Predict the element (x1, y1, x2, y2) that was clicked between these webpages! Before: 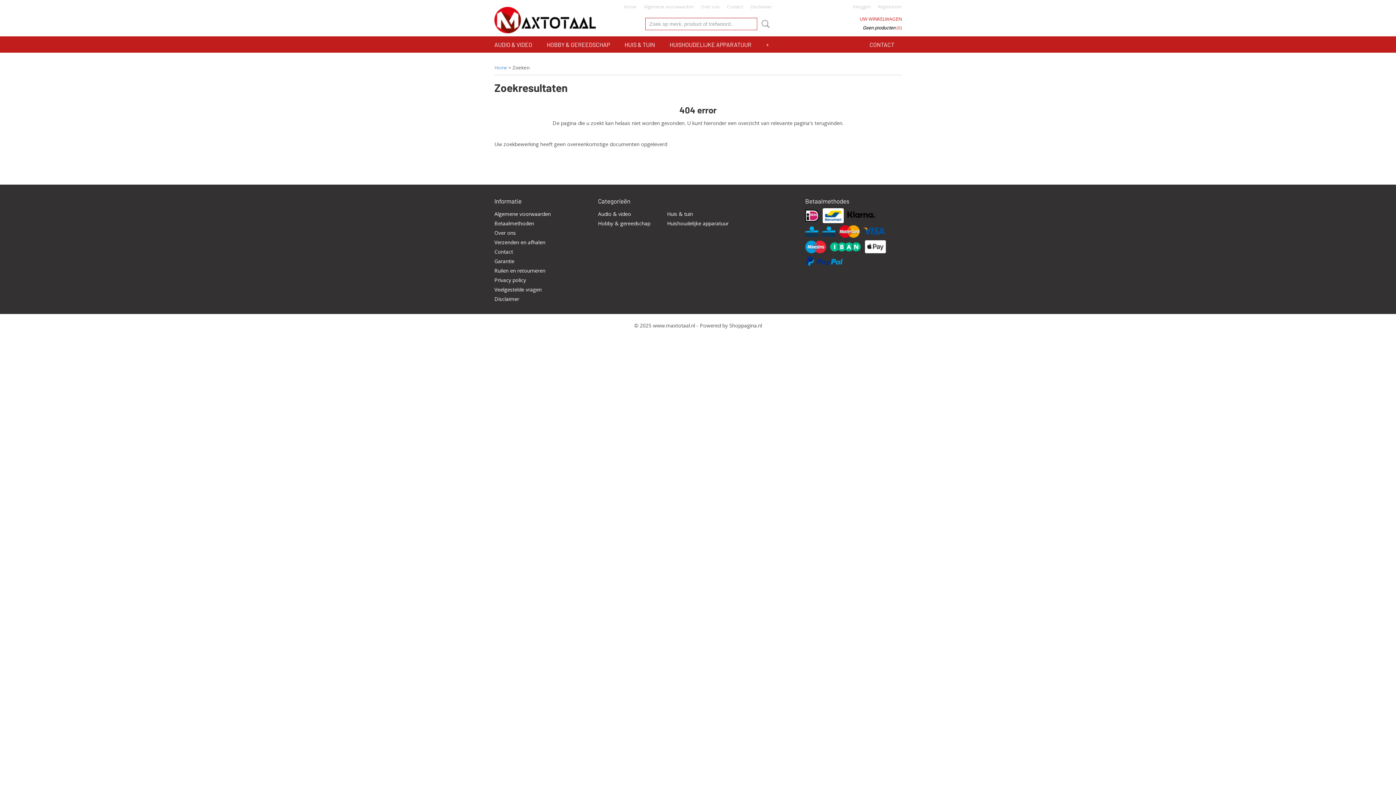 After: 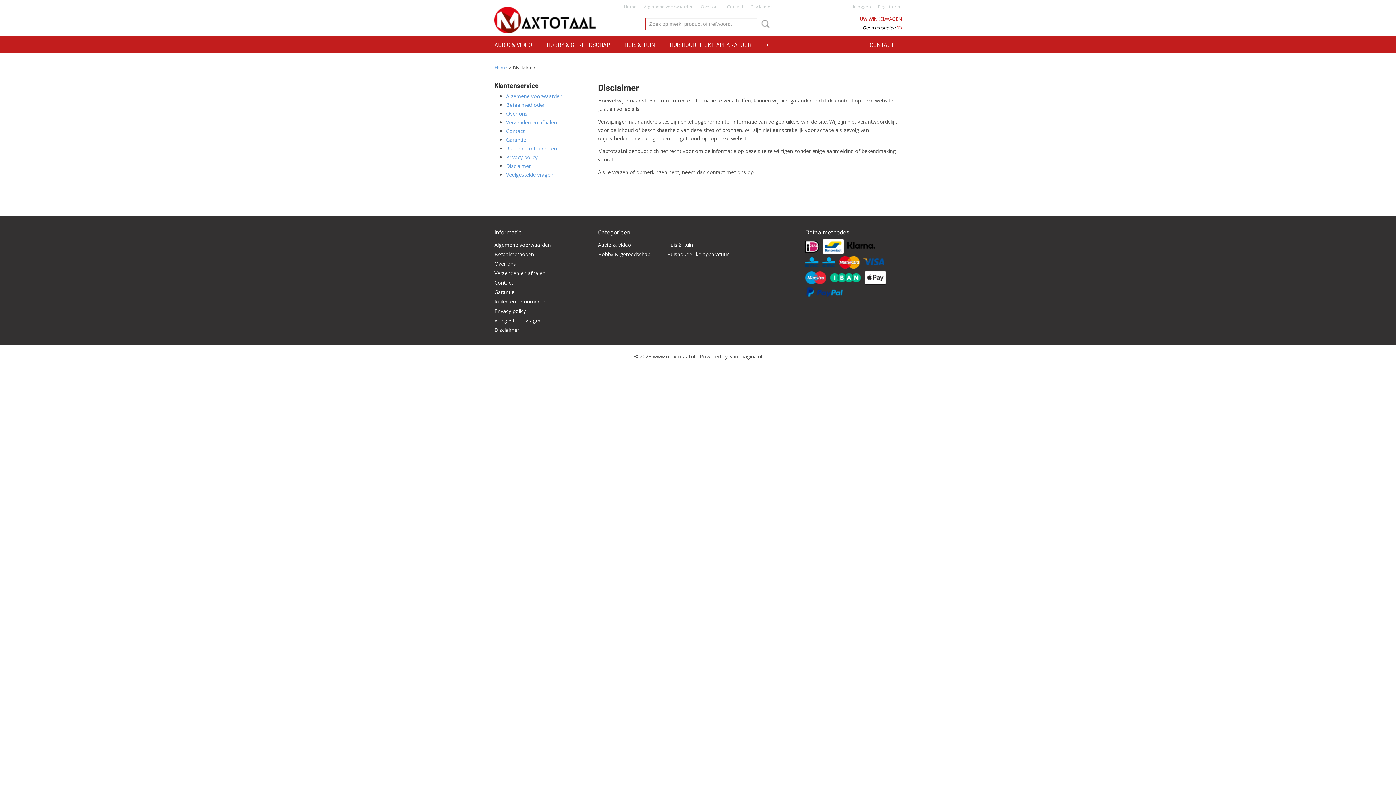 Action: label: Disclaimer bbox: (494, 295, 519, 302)